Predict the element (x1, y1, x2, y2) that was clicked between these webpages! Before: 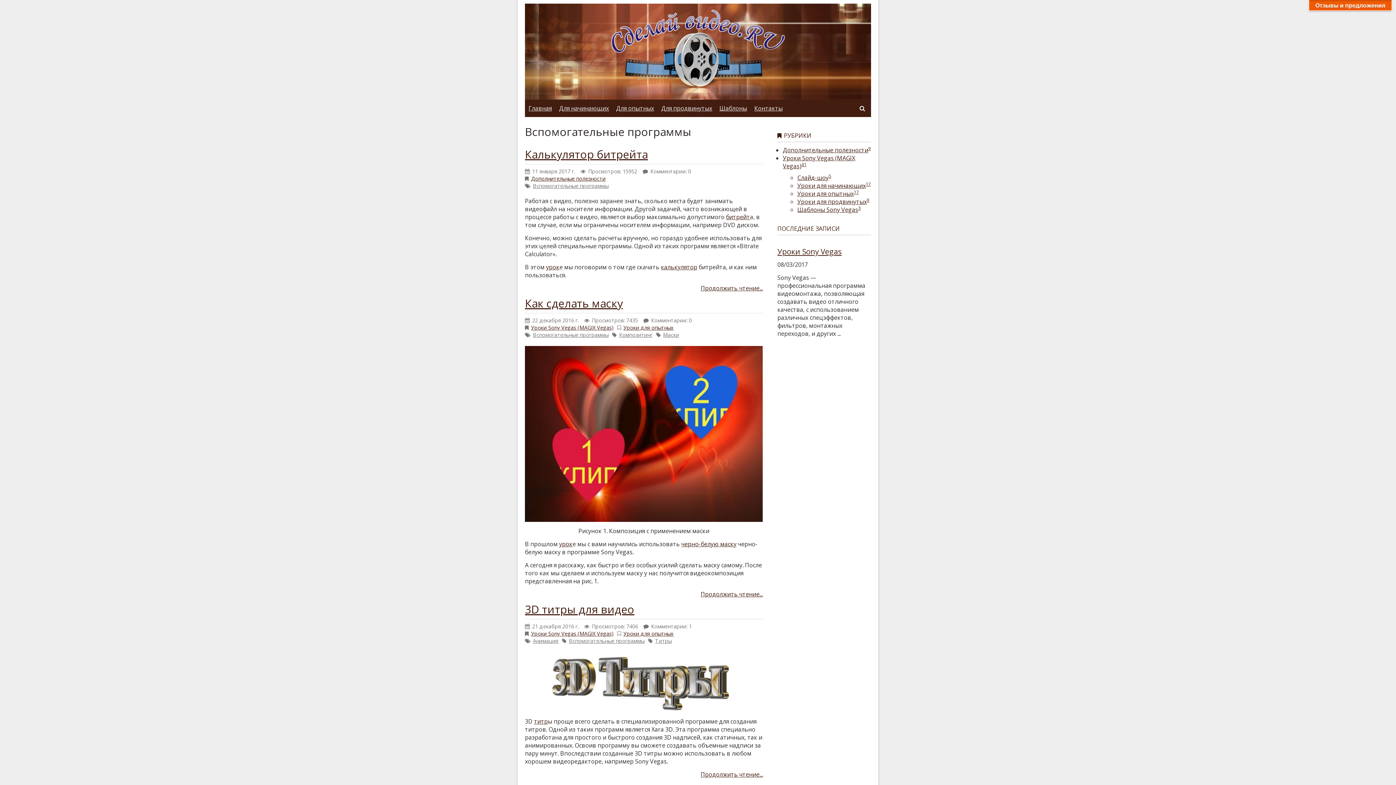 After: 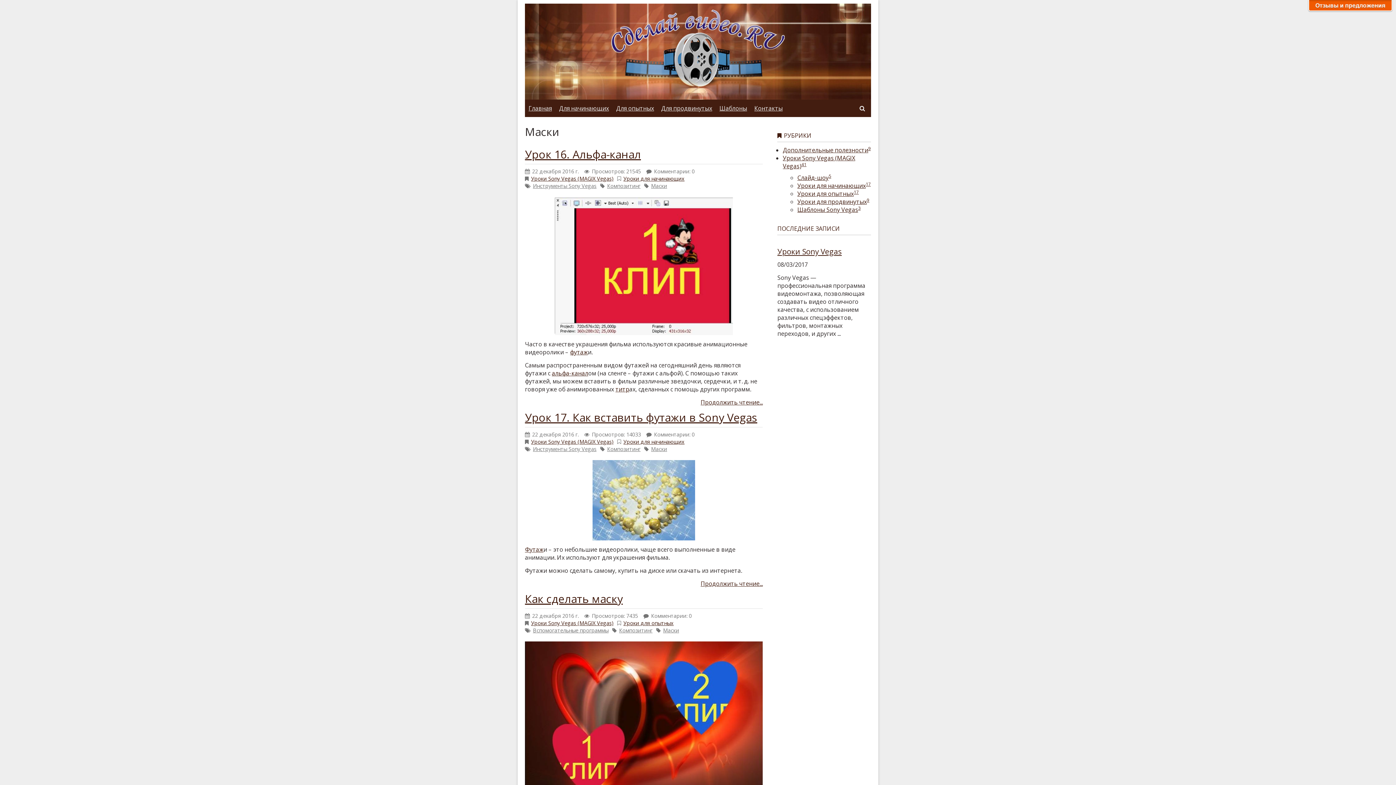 Action: label: Маски bbox: (663, 331, 679, 338)